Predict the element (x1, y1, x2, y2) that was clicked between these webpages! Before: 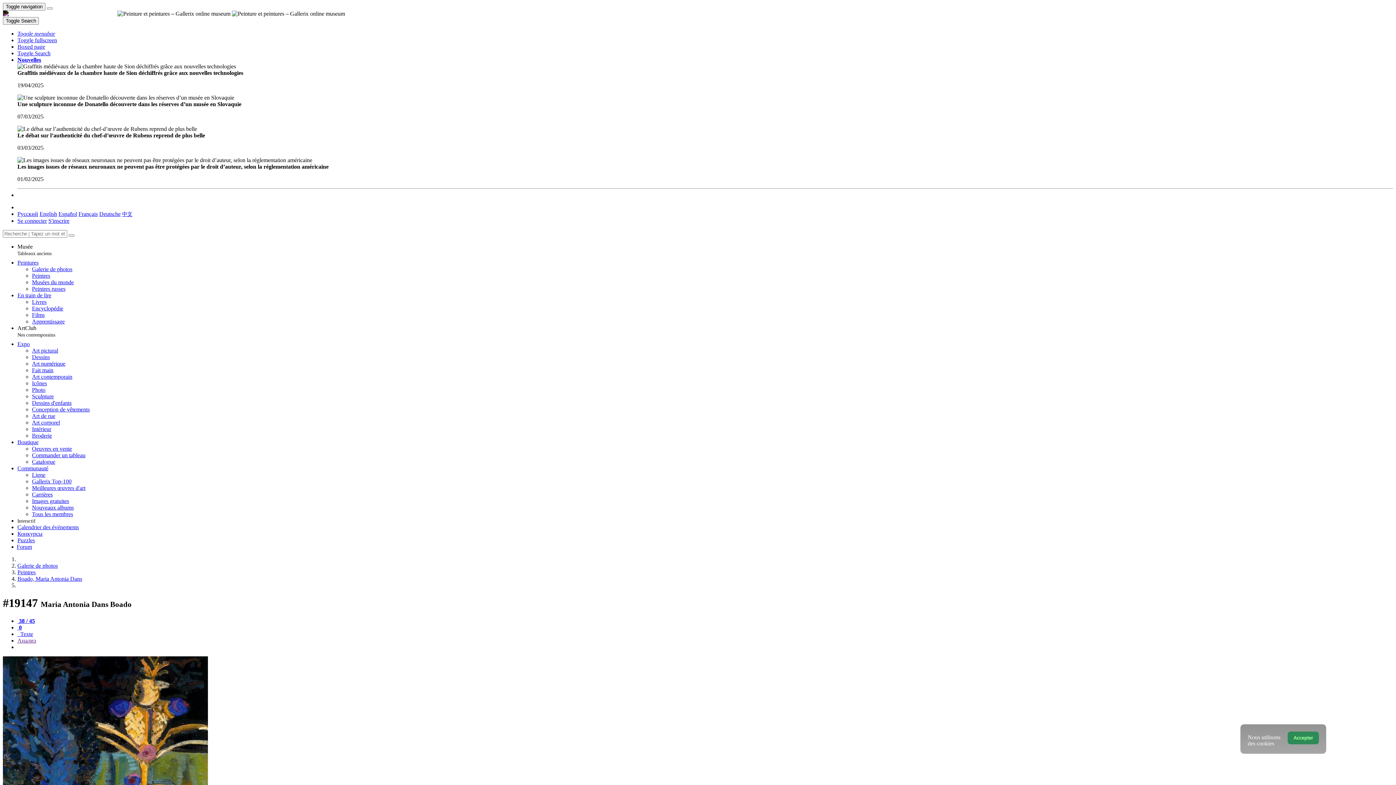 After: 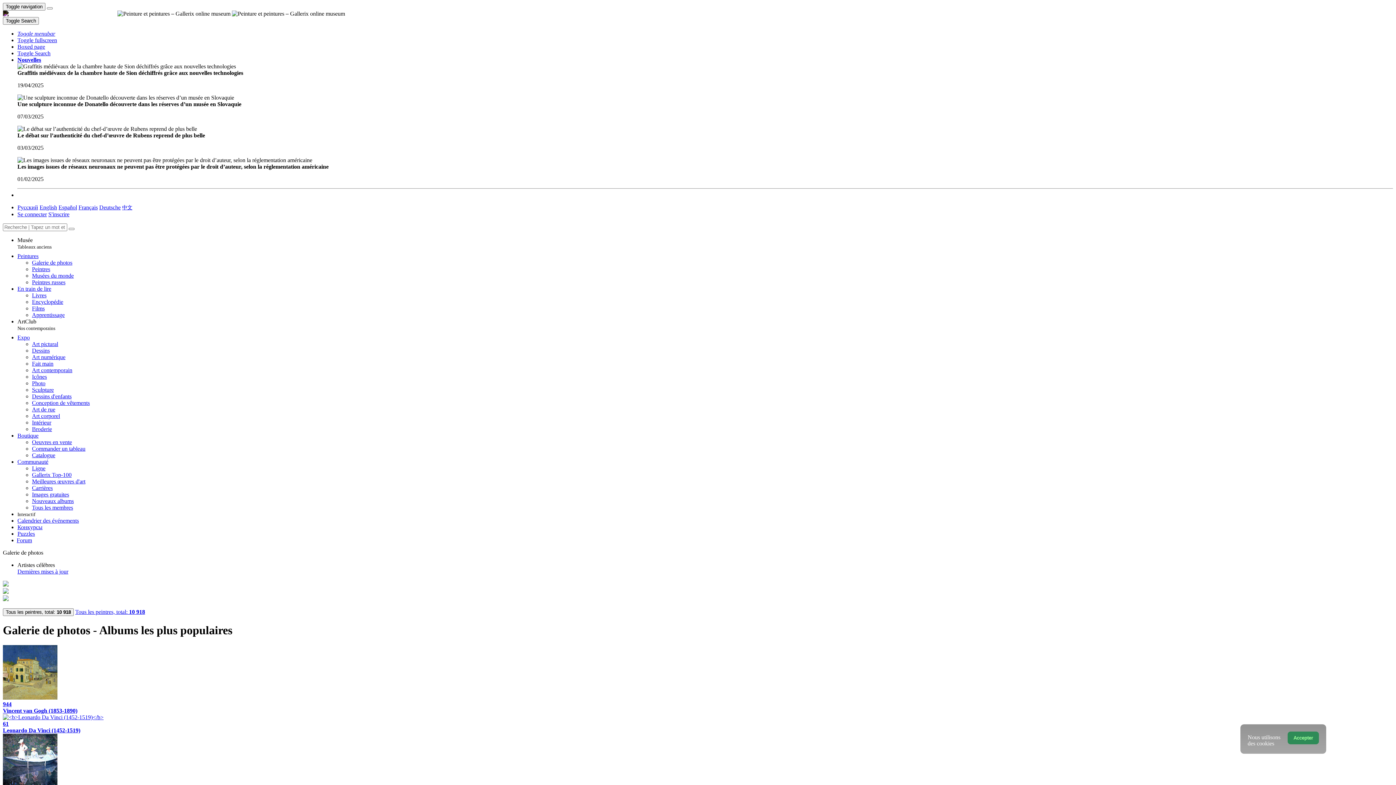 Action: label: Galerie de photos bbox: (17, 562, 57, 569)